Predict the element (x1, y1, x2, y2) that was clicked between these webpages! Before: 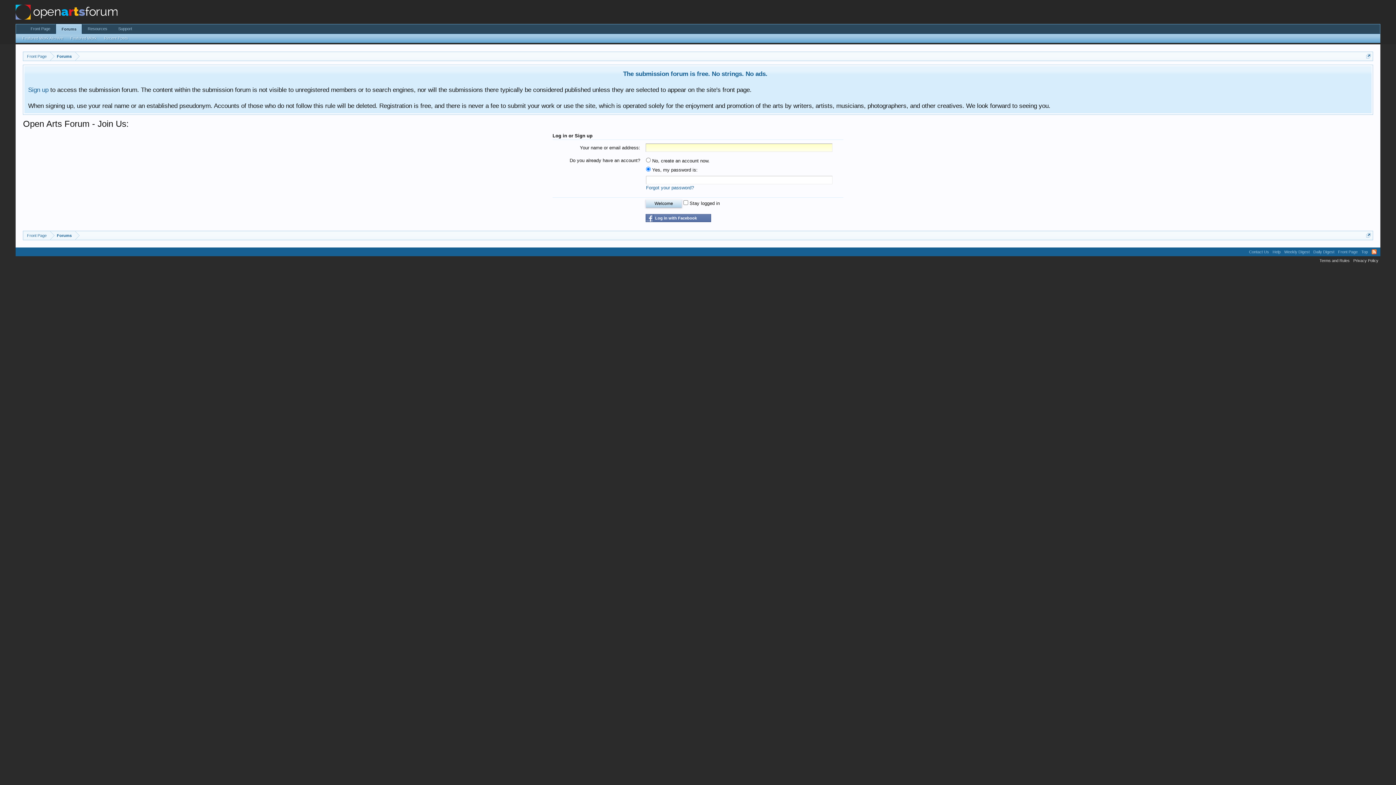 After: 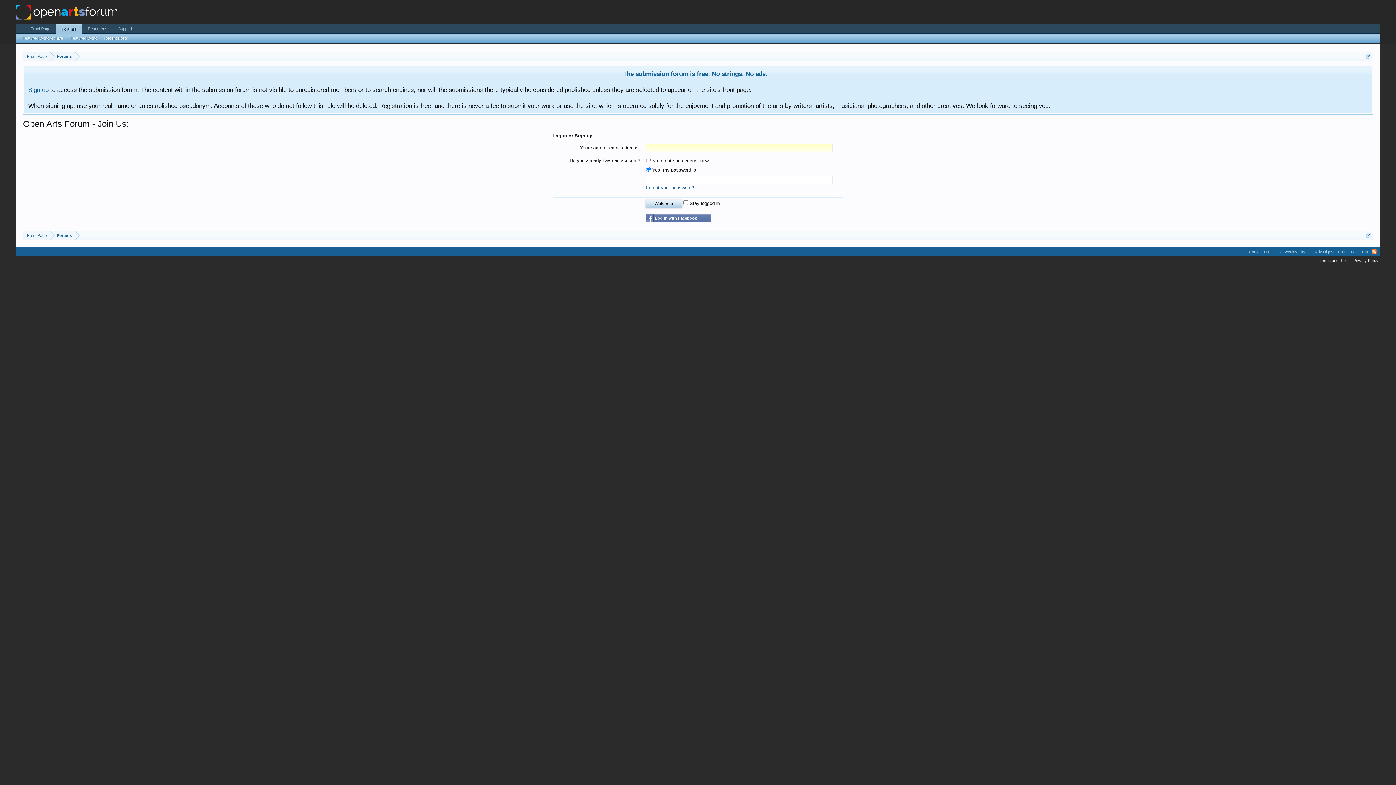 Action: bbox: (55, 23, 82, 33) label: Forums